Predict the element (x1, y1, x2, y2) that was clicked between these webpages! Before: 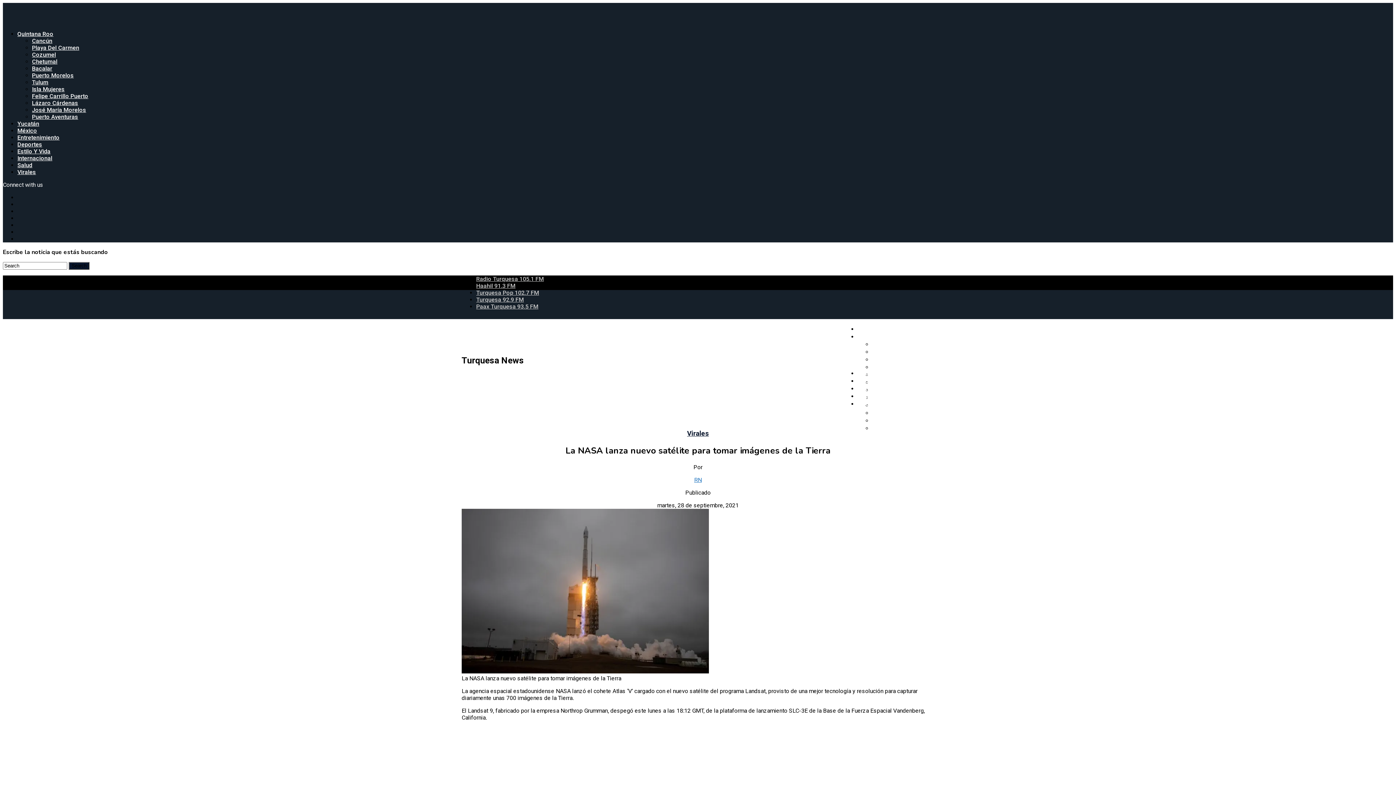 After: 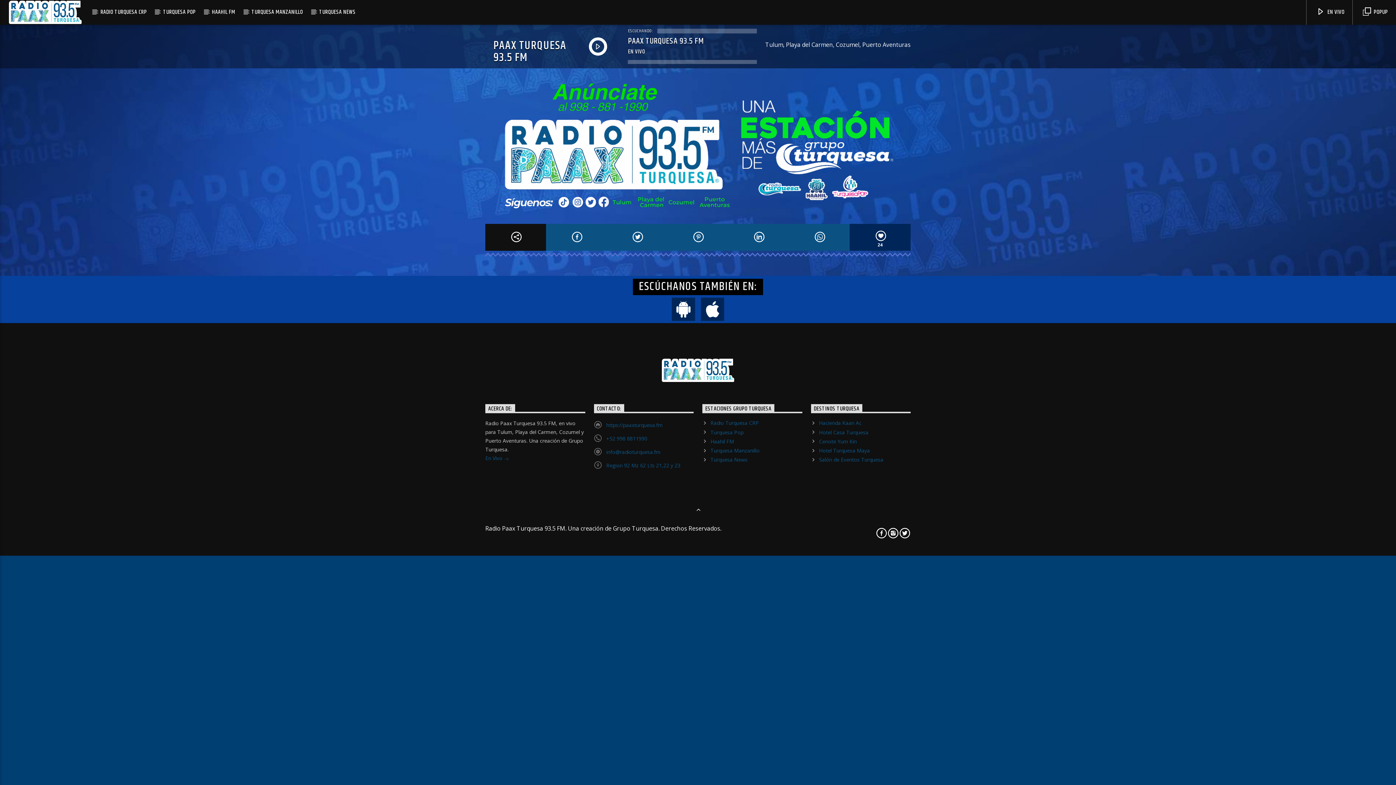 Action: bbox: (476, 298, 538, 314) label: Paax Turquesa 93.5 FM